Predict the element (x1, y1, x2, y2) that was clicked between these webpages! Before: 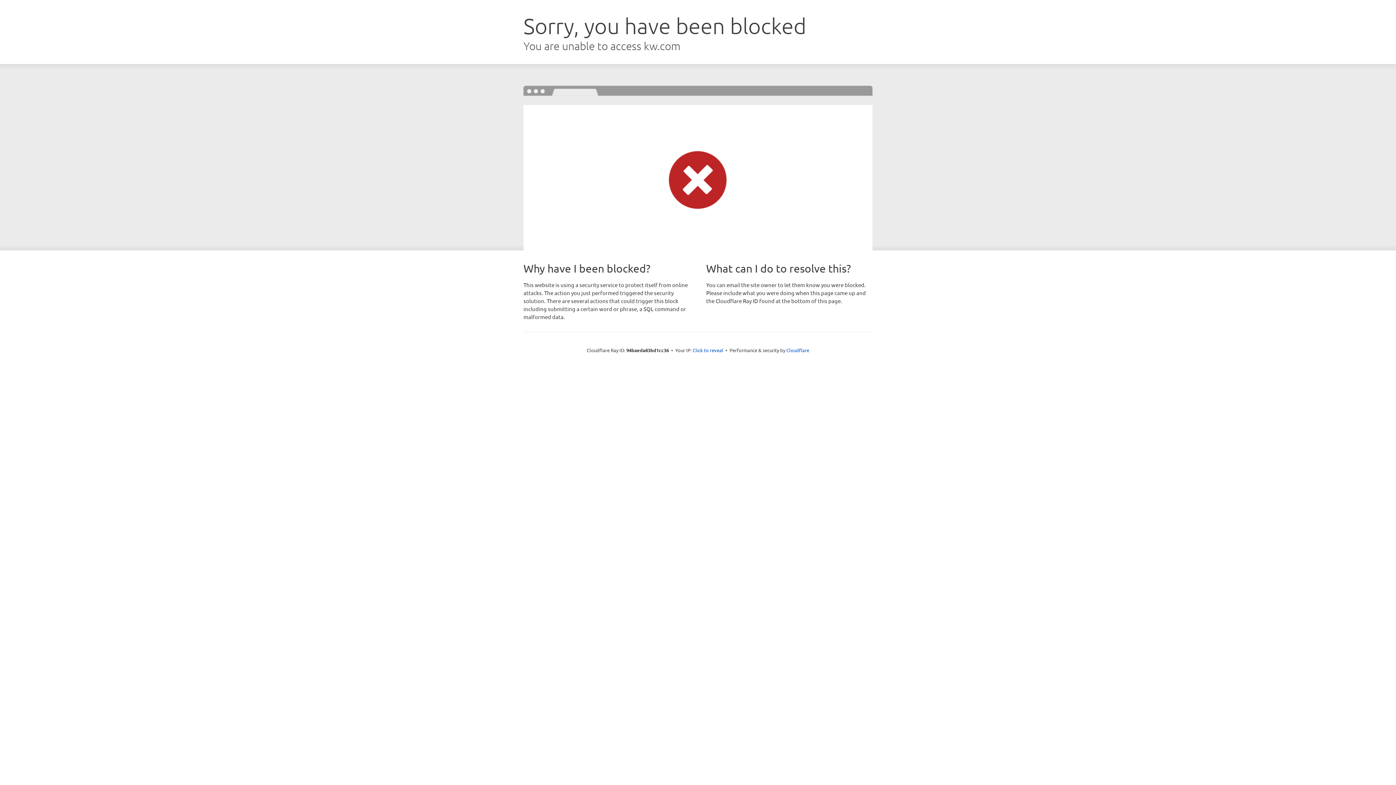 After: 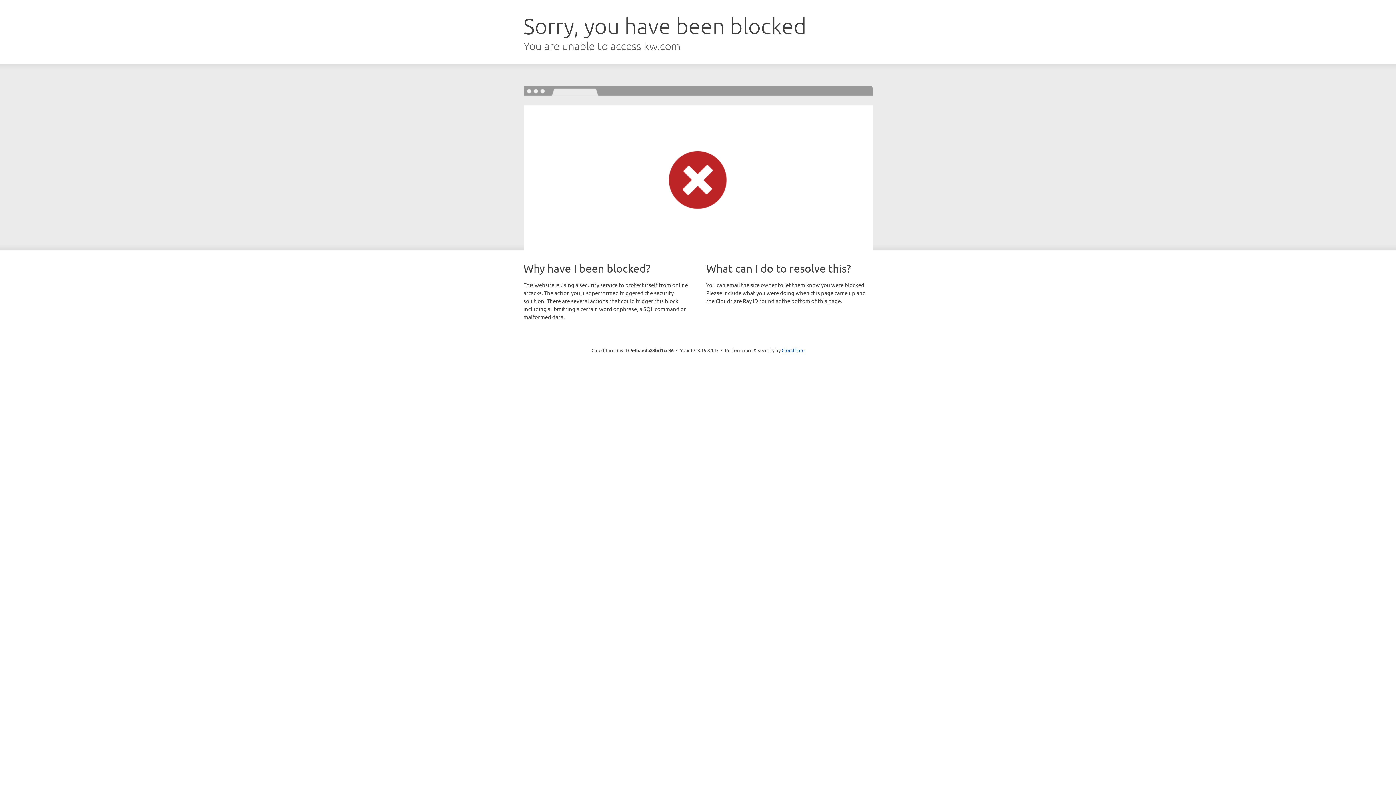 Action: bbox: (692, 346, 723, 353) label: Click to reveal